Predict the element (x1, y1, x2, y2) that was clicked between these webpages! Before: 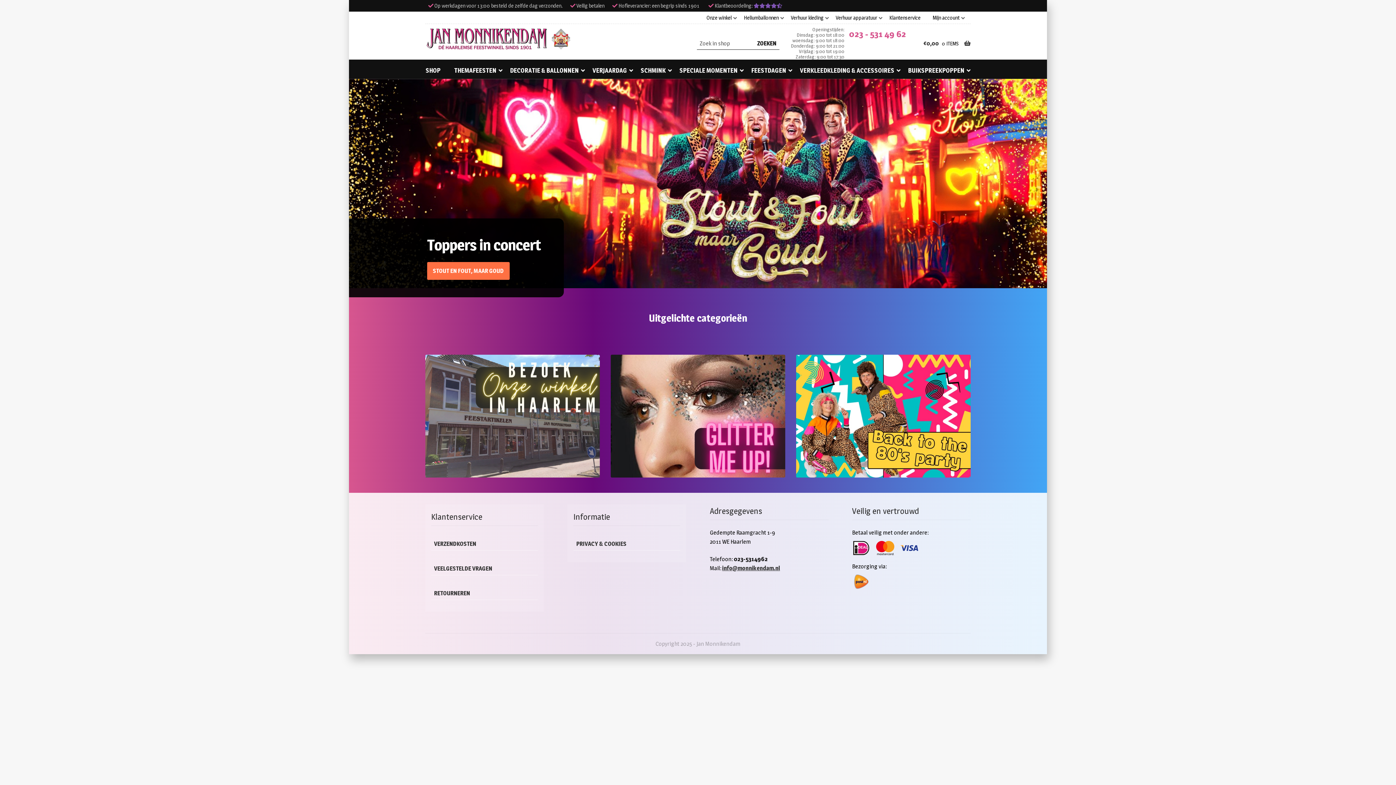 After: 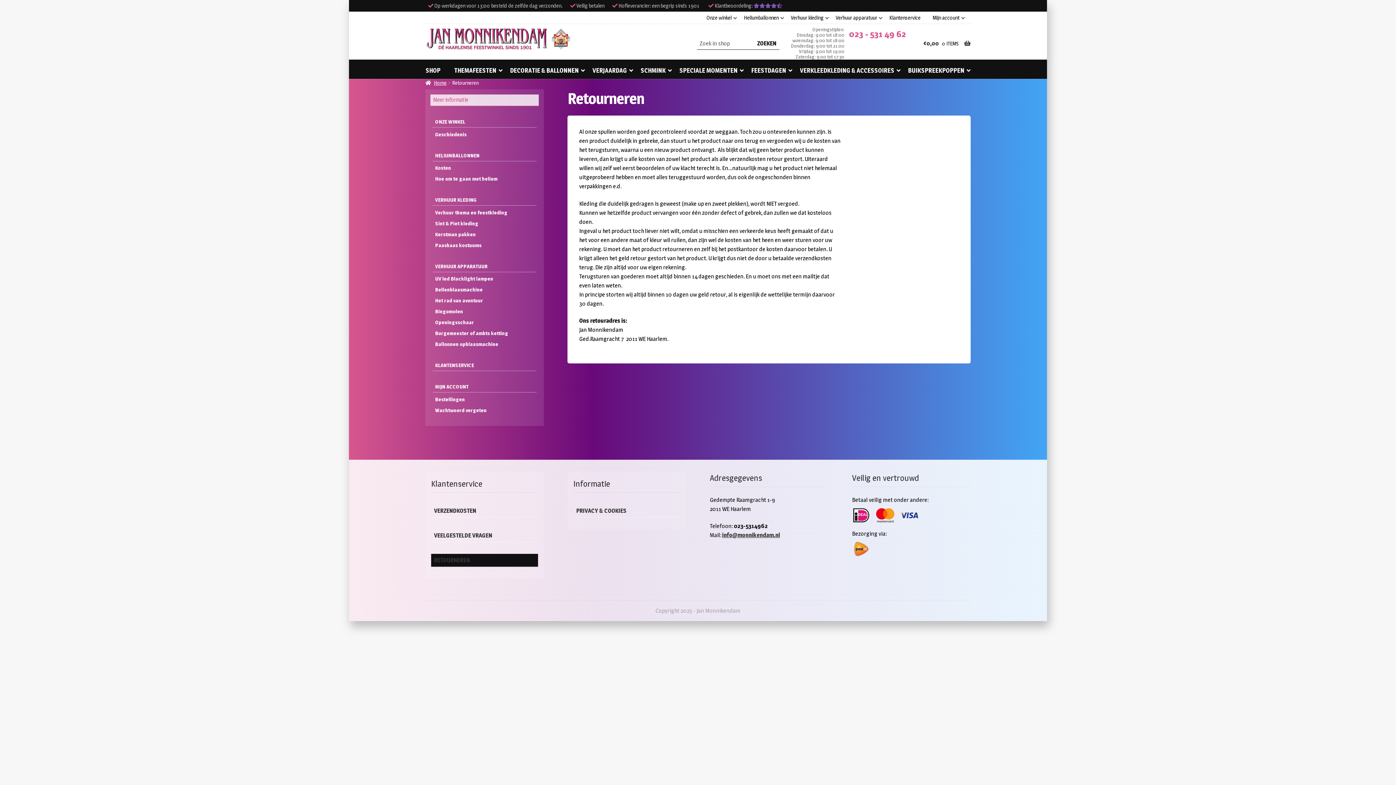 Action: bbox: (431, 587, 538, 600) label: RETOURNEREN